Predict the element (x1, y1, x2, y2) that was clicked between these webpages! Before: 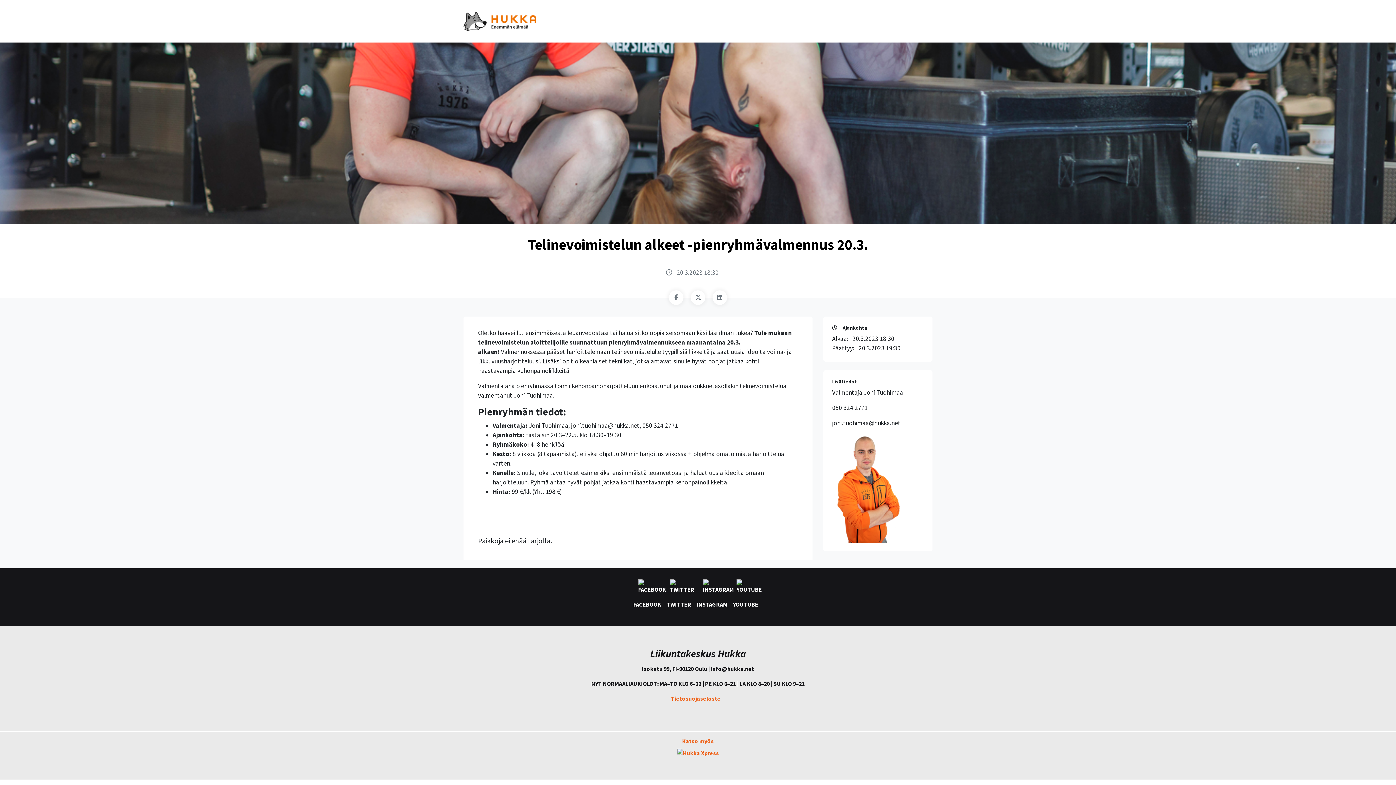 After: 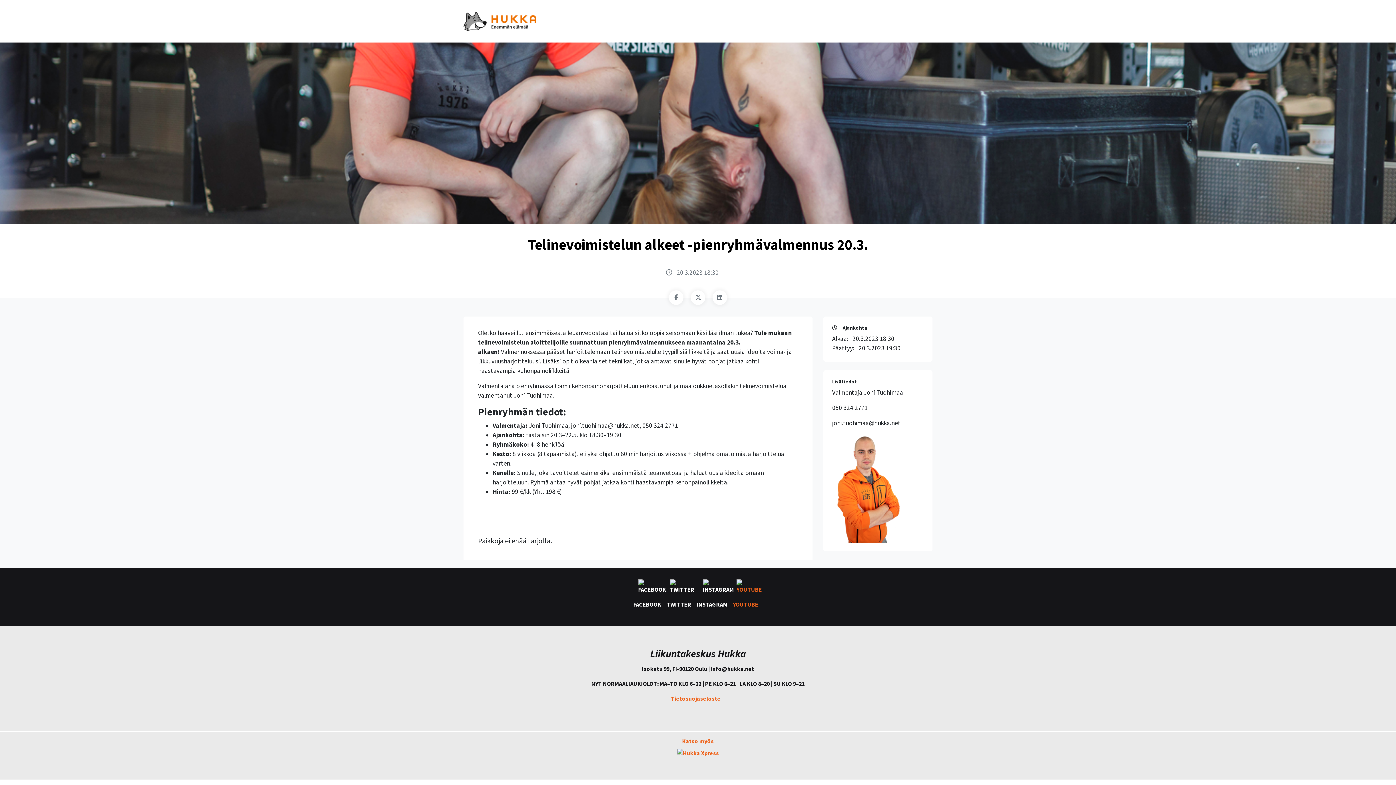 Action: bbox: (733, 579, 758, 609) label: YOUTUBE